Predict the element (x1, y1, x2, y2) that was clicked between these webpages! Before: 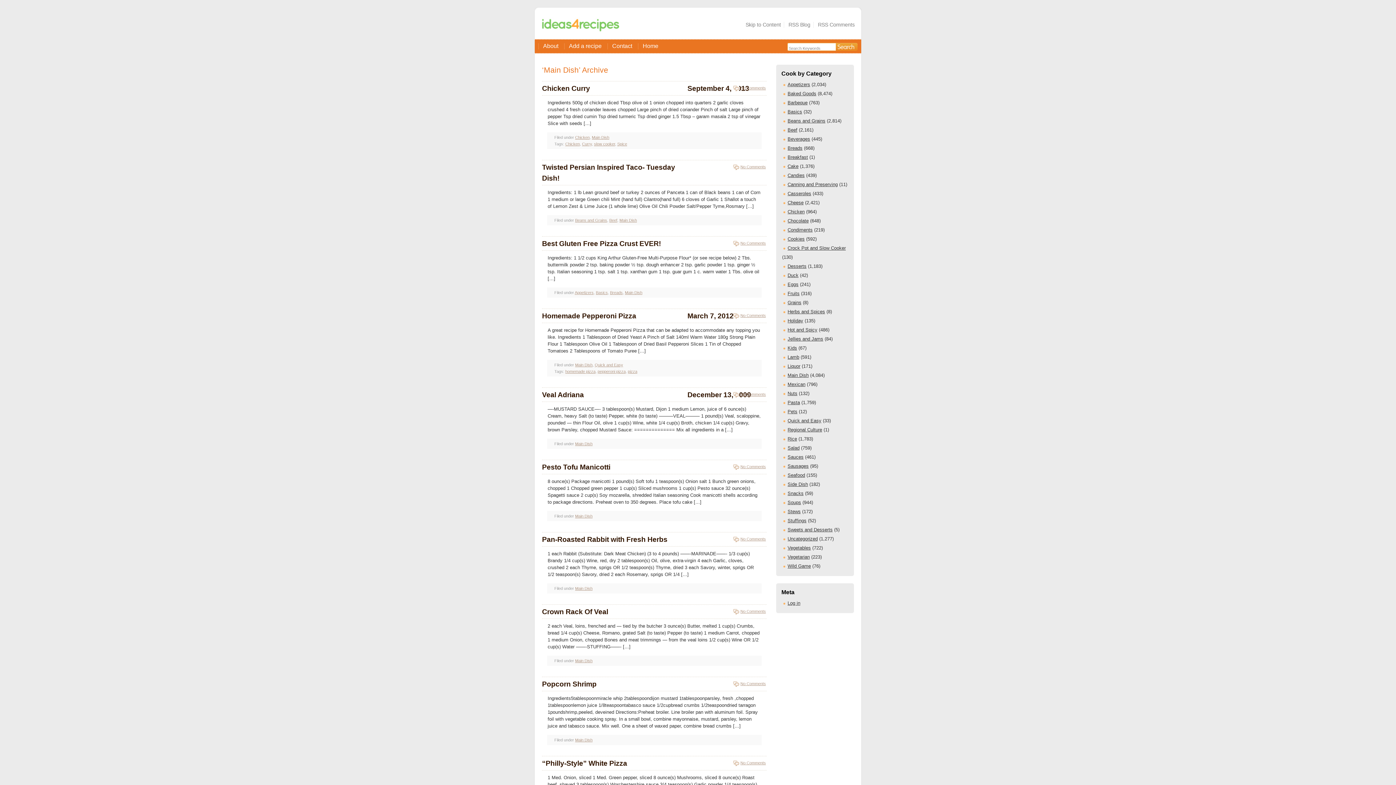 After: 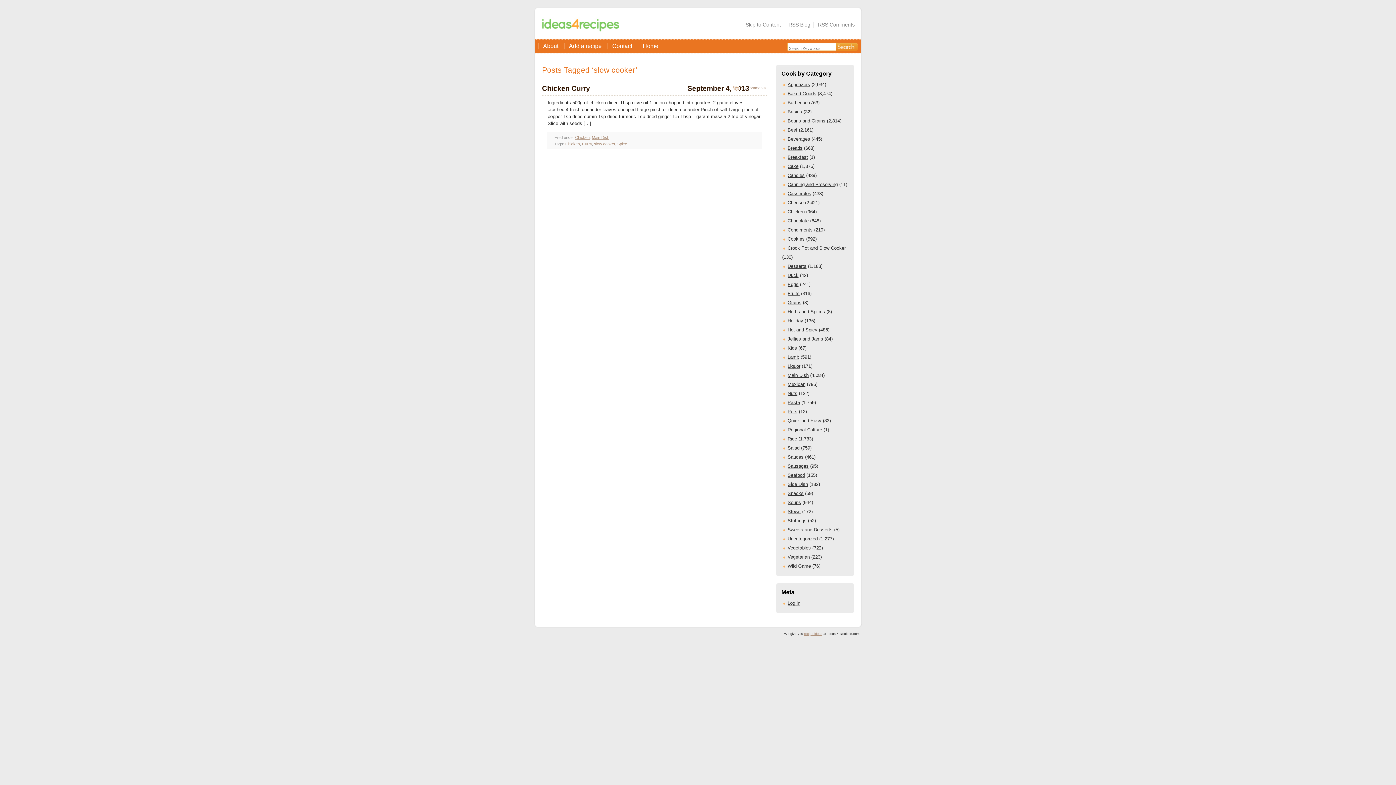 Action: label: slow cooker bbox: (594, 141, 615, 146)